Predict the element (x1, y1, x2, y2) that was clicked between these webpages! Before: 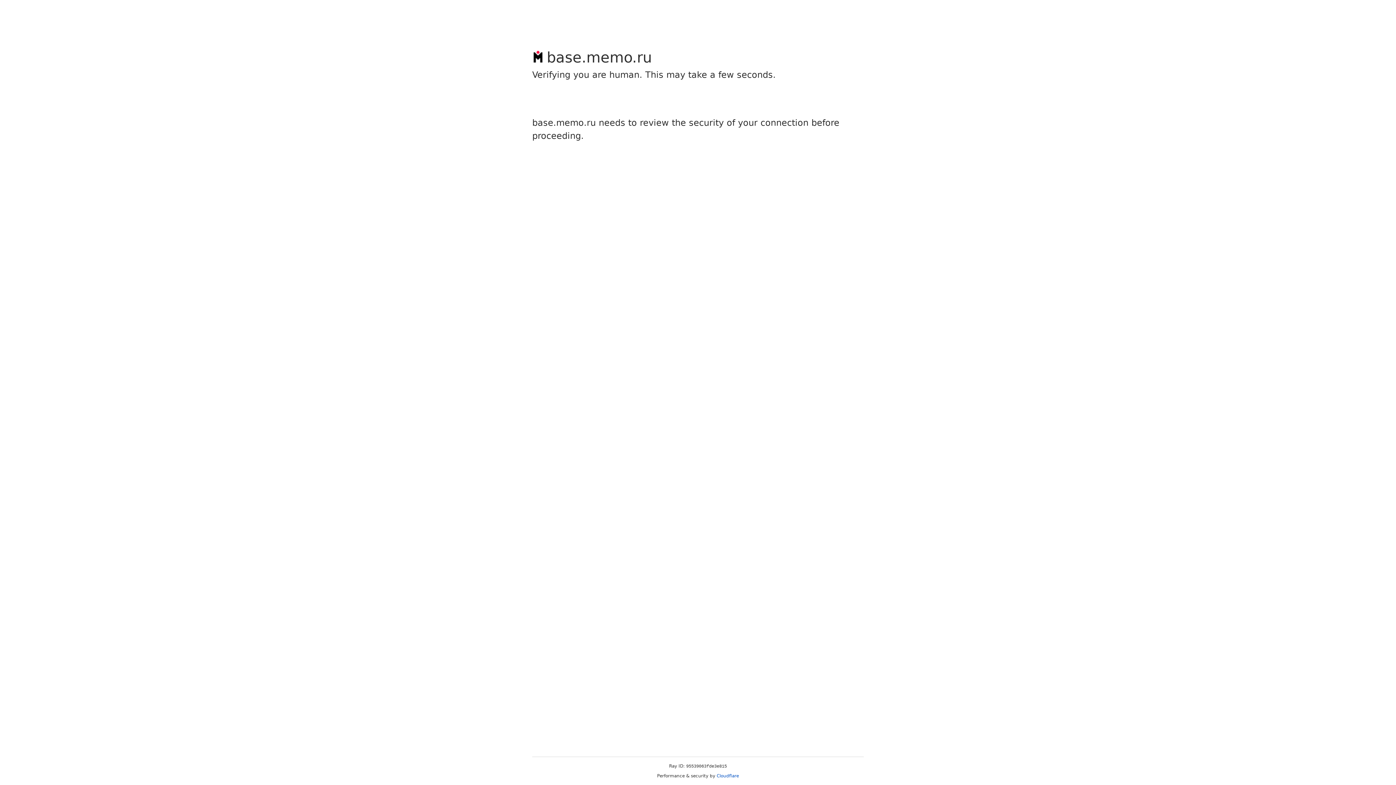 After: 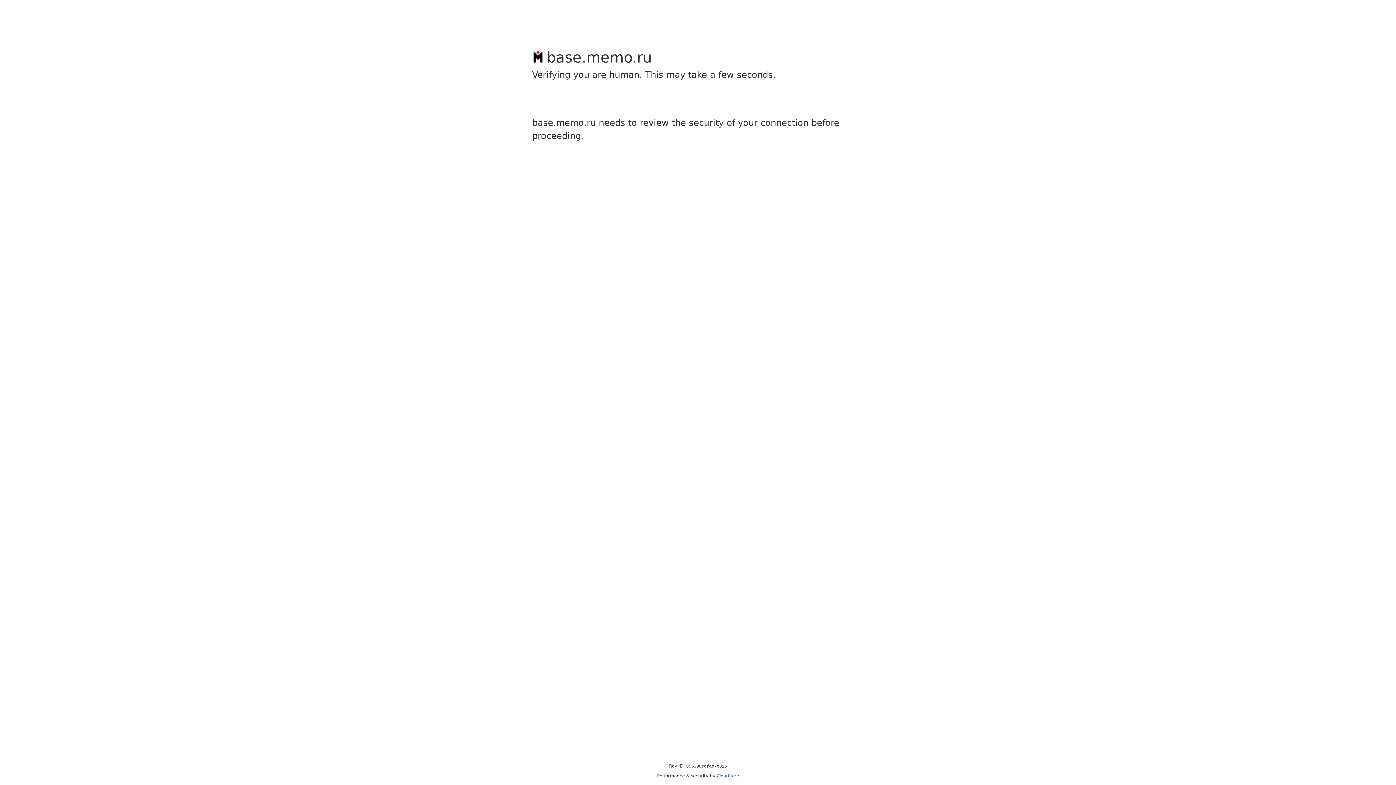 Action: bbox: (716, 773, 739, 778) label: Cloudflare